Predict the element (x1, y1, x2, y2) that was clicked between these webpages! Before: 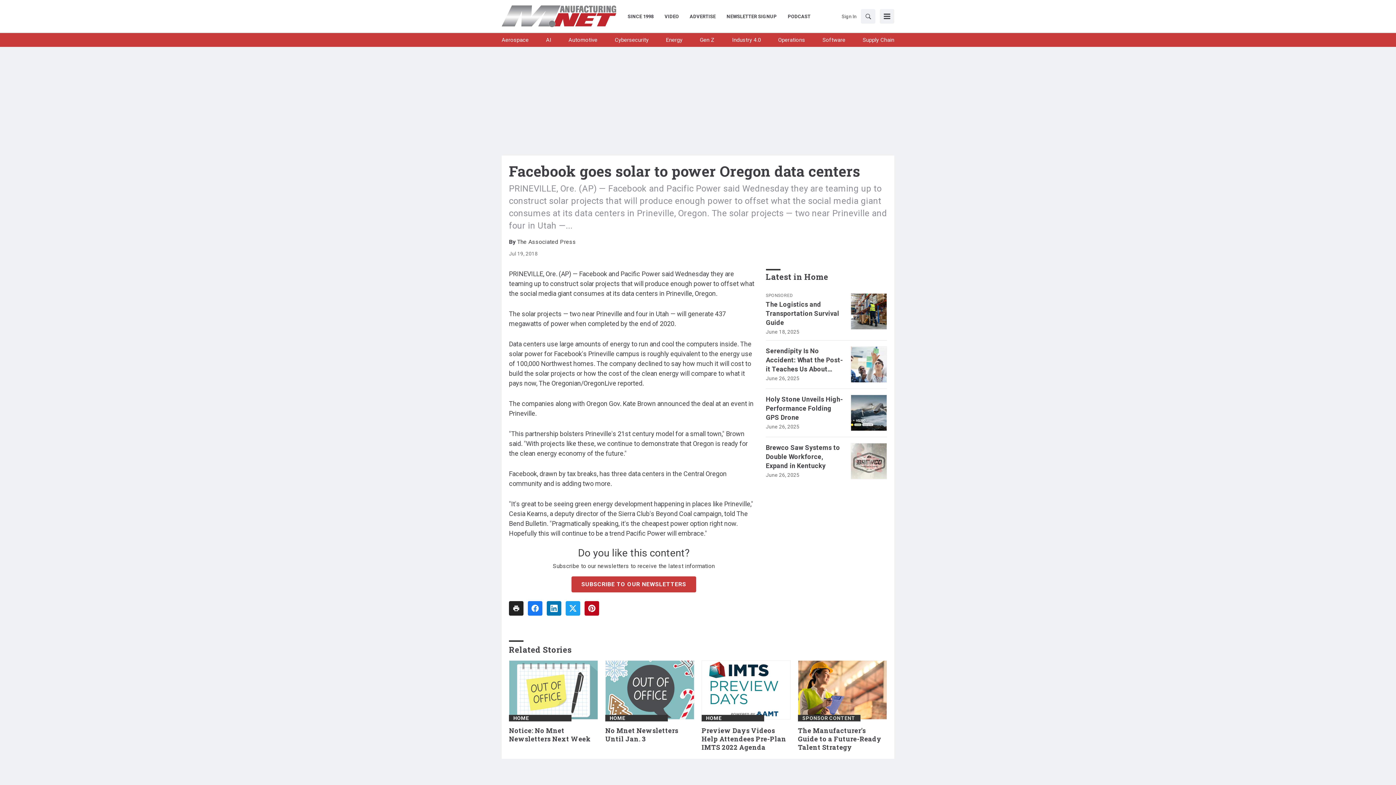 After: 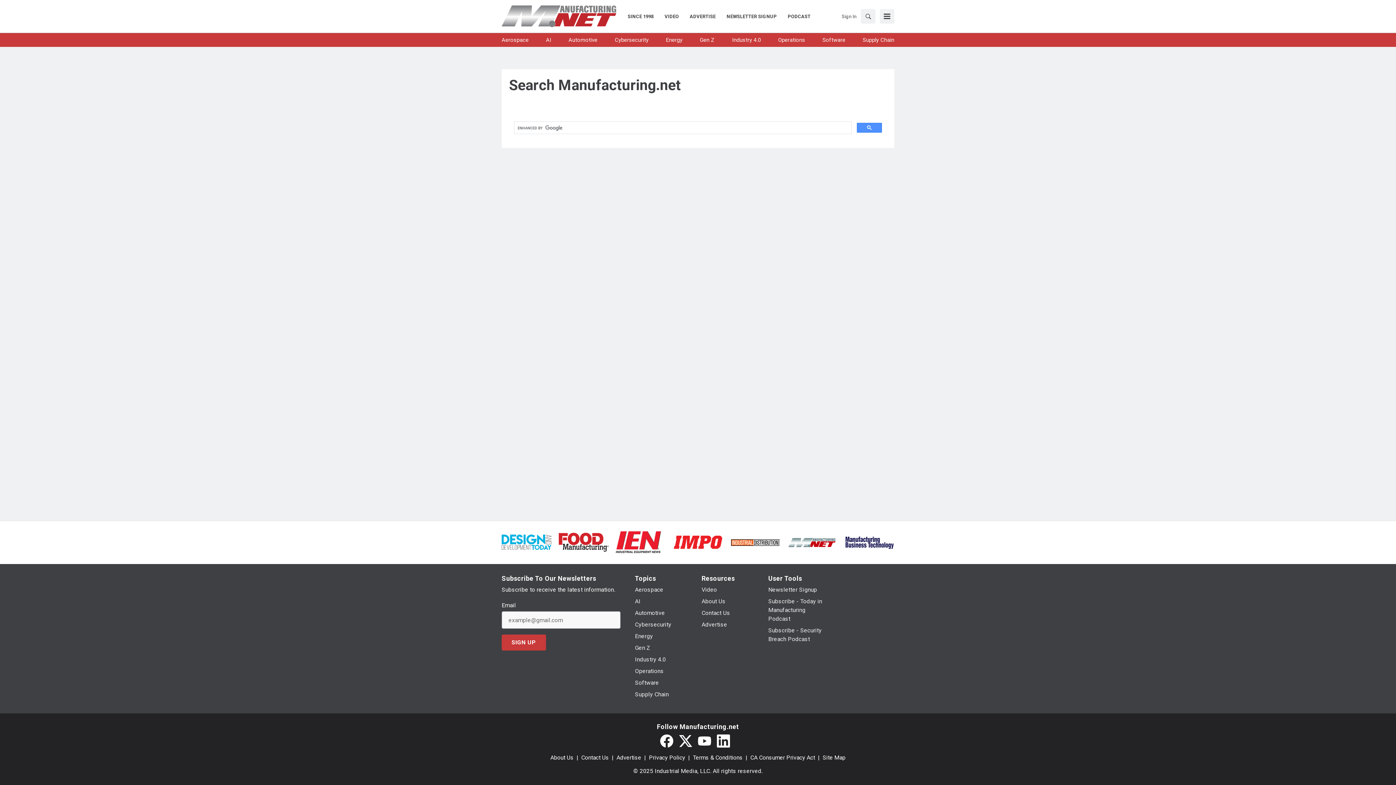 Action: bbox: (856, 9, 875, 23)